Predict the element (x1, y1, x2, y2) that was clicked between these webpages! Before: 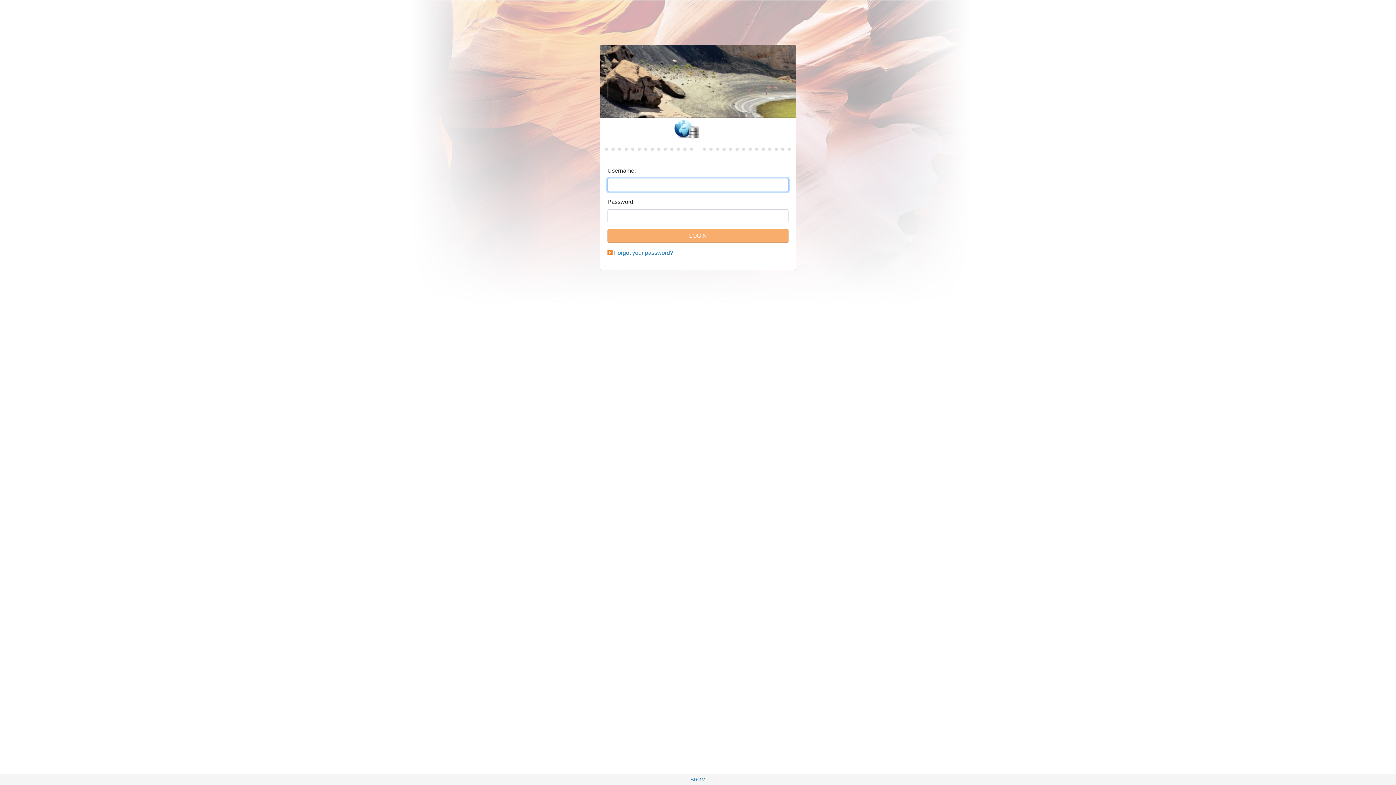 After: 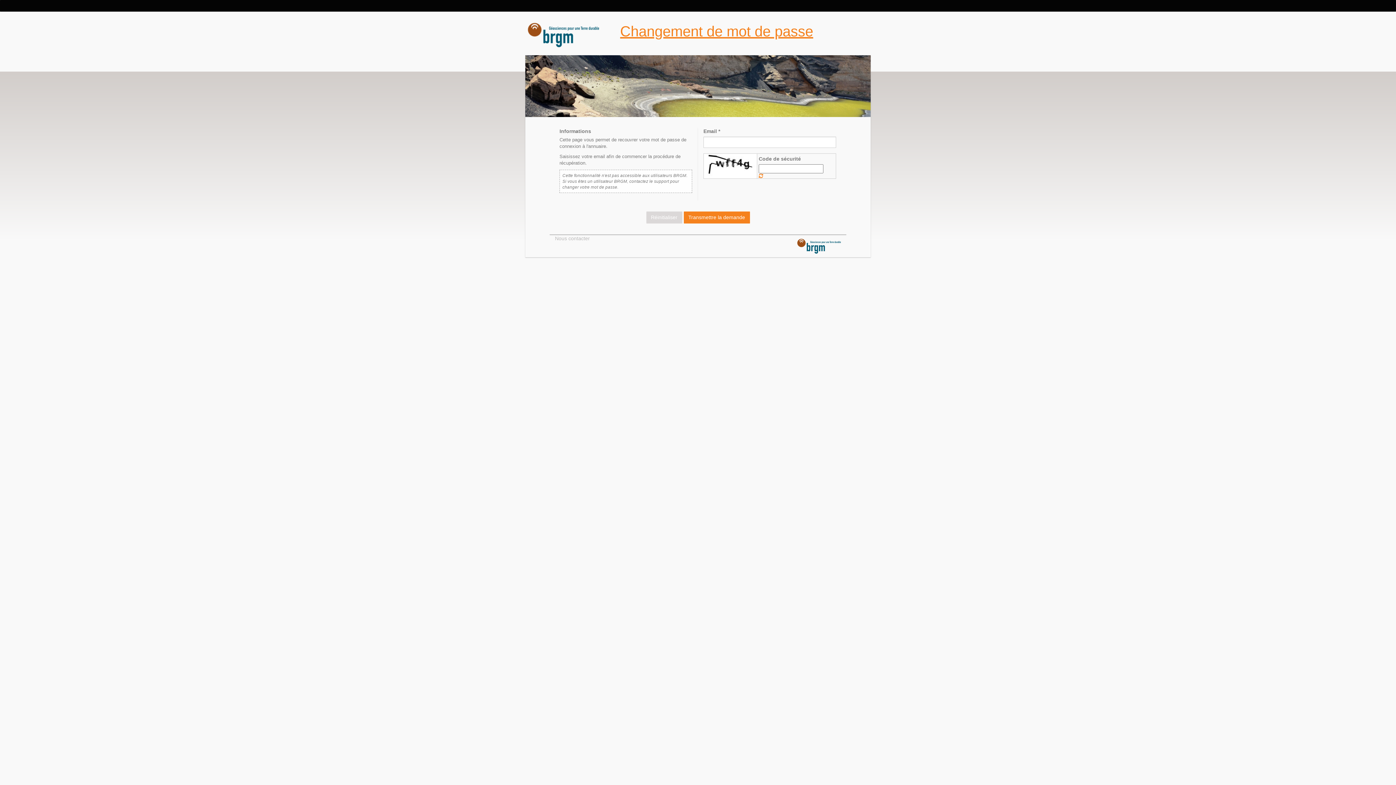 Action: bbox: (614, 249, 673, 256) label: Forgot your password?